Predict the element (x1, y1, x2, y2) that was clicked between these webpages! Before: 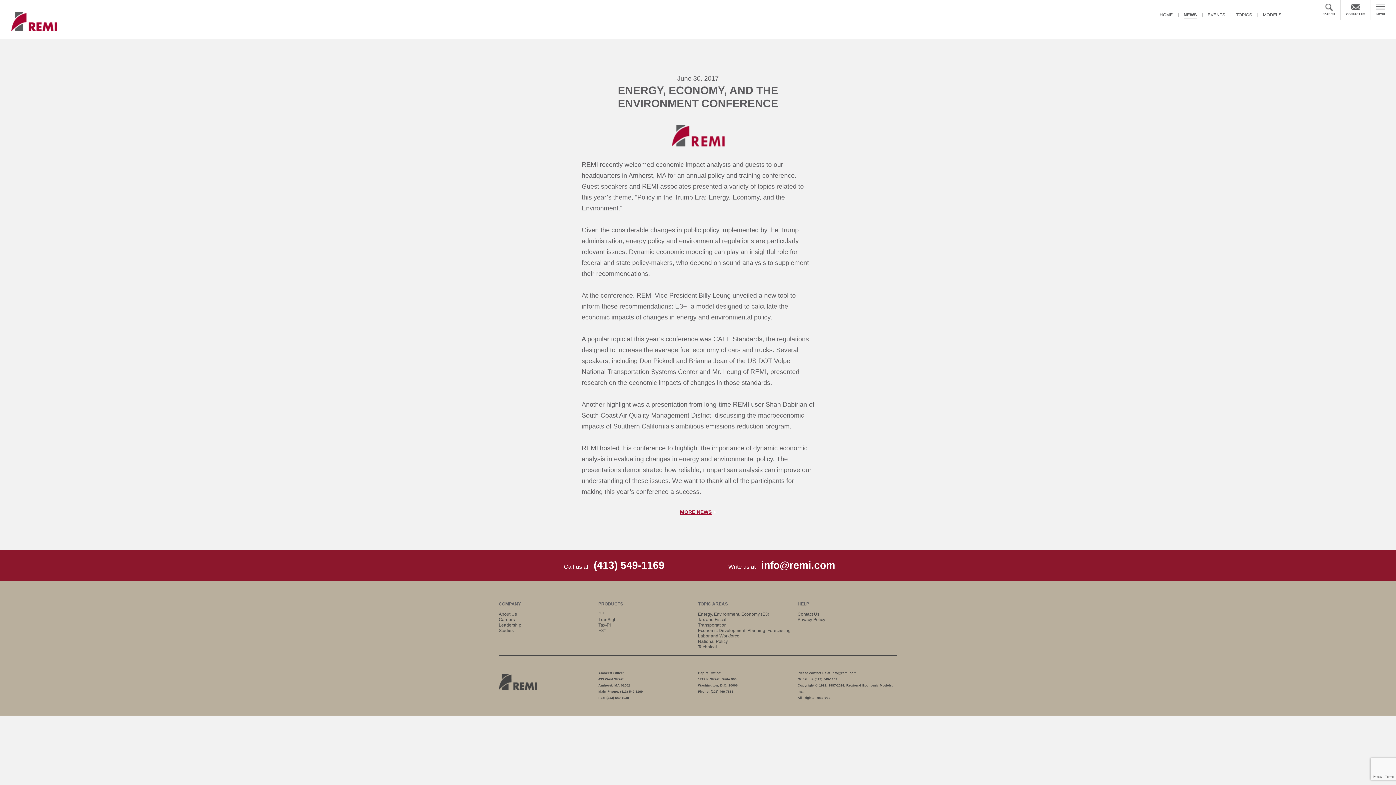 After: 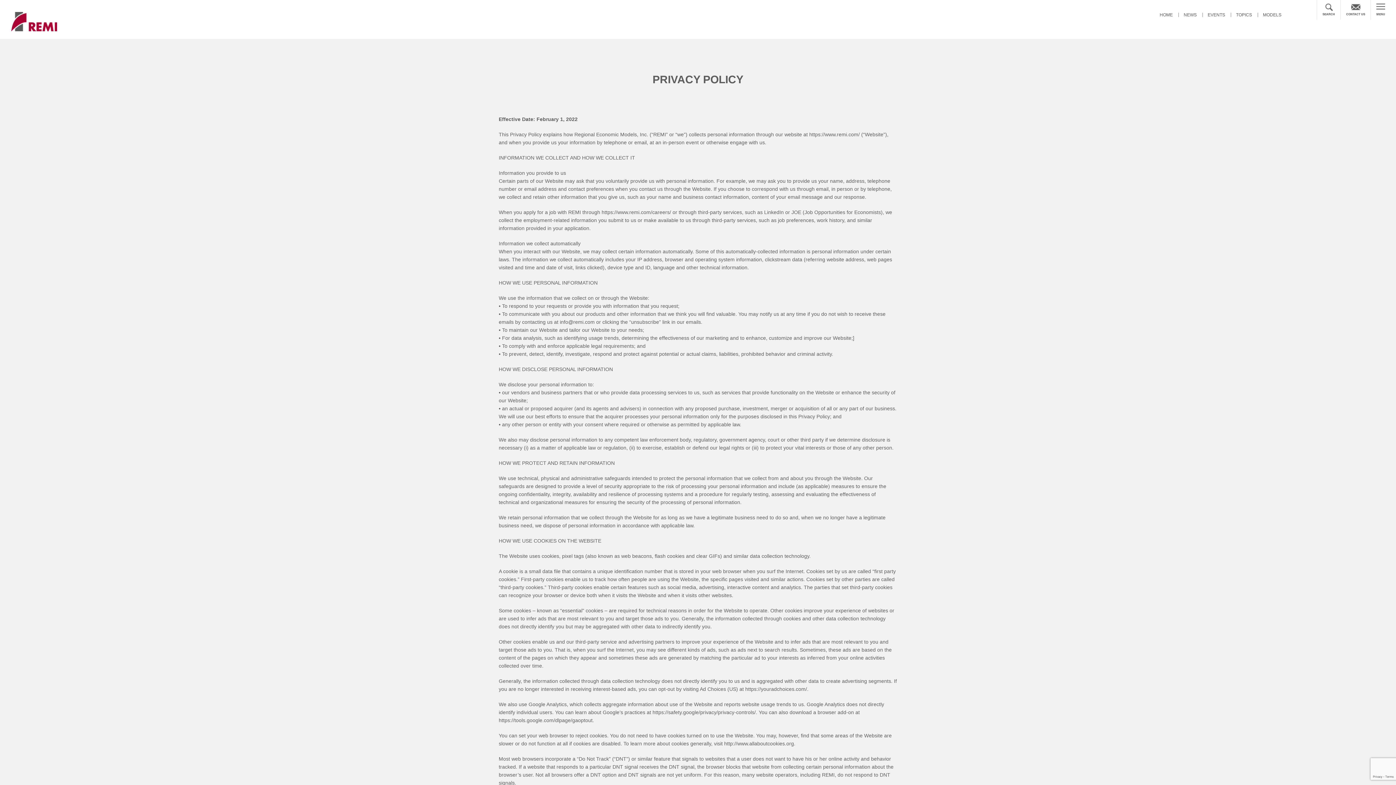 Action: bbox: (797, 617, 825, 622) label: Privacy Policy